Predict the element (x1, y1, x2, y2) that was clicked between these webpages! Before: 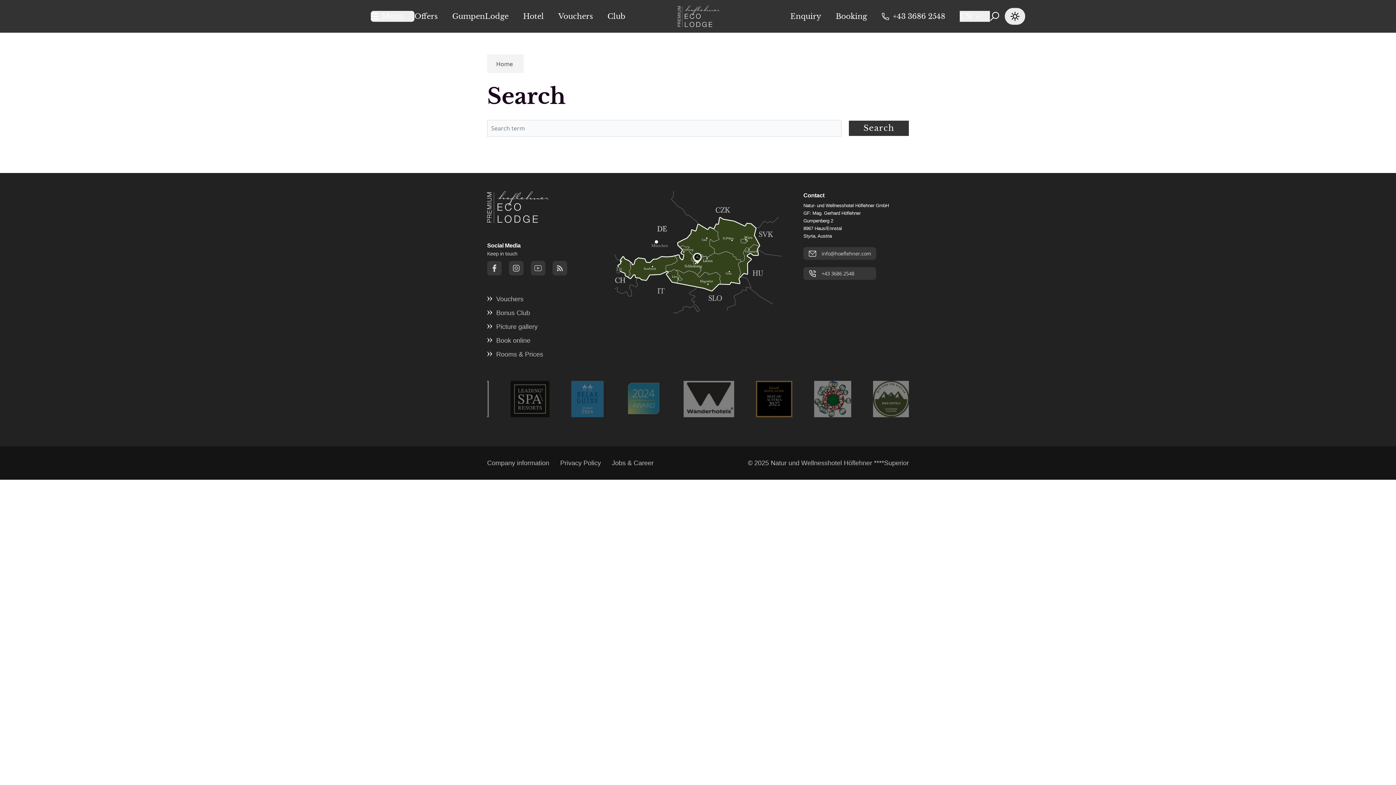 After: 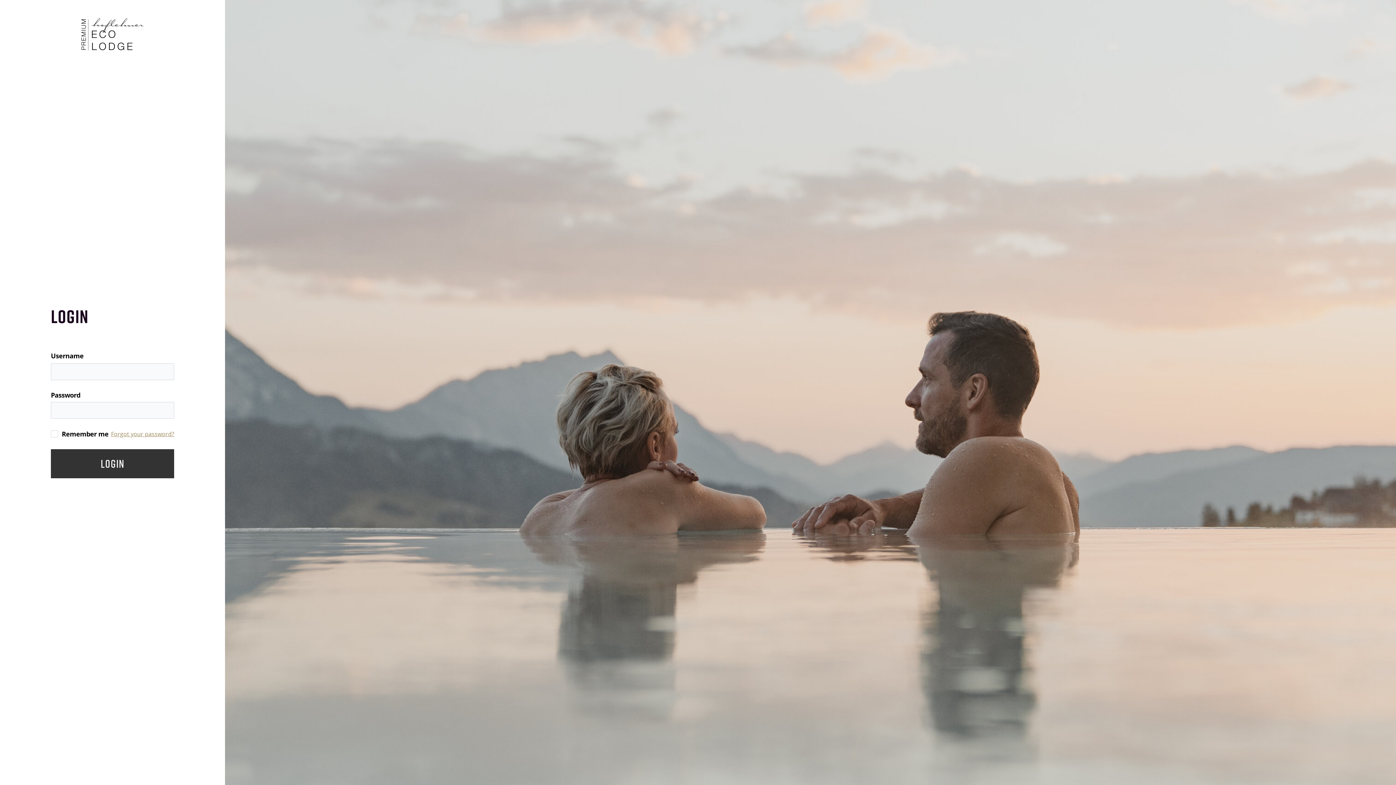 Action: label: Contact bbox: (803, 192, 824, 198)